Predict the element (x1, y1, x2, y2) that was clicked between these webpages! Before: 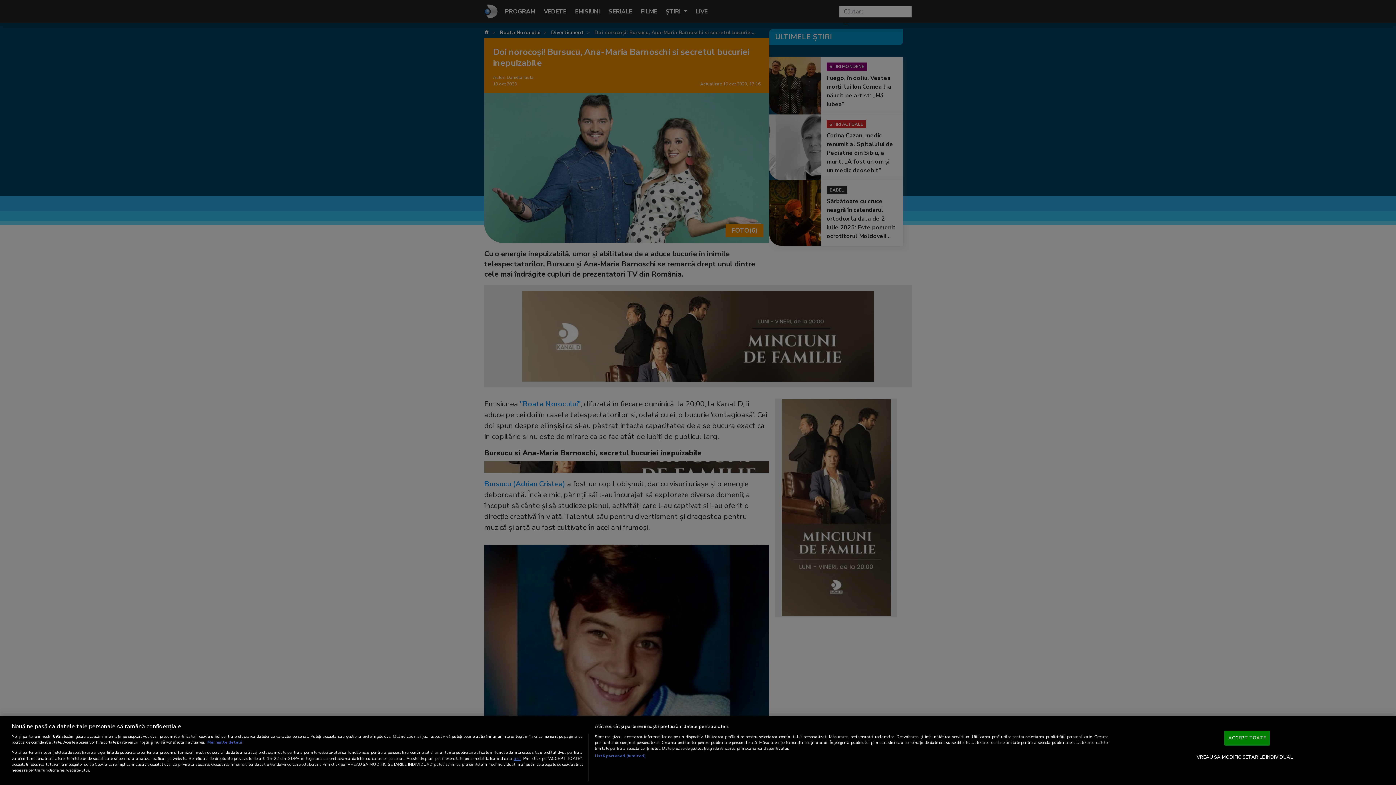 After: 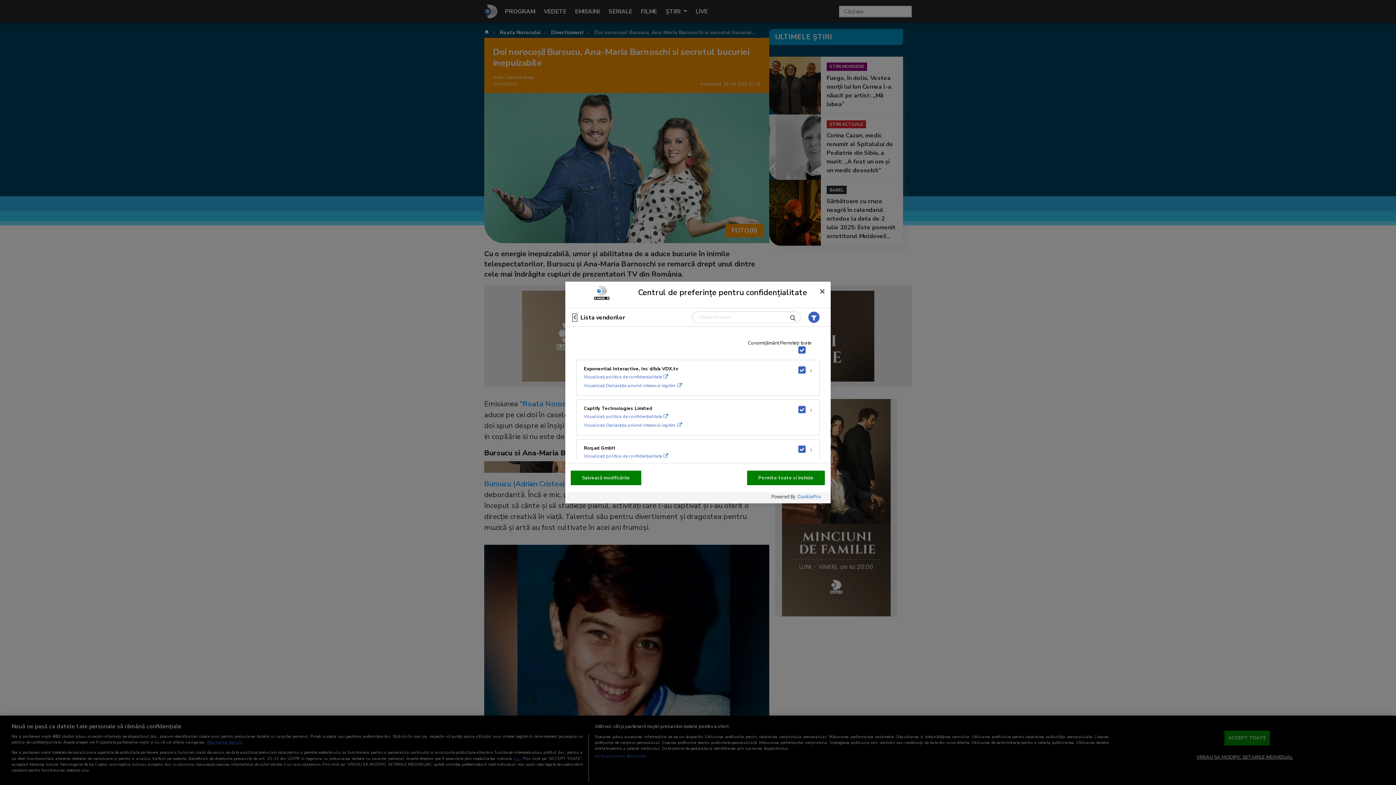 Action: label: Listă parteneri (furnizori) bbox: (594, 753, 645, 759)